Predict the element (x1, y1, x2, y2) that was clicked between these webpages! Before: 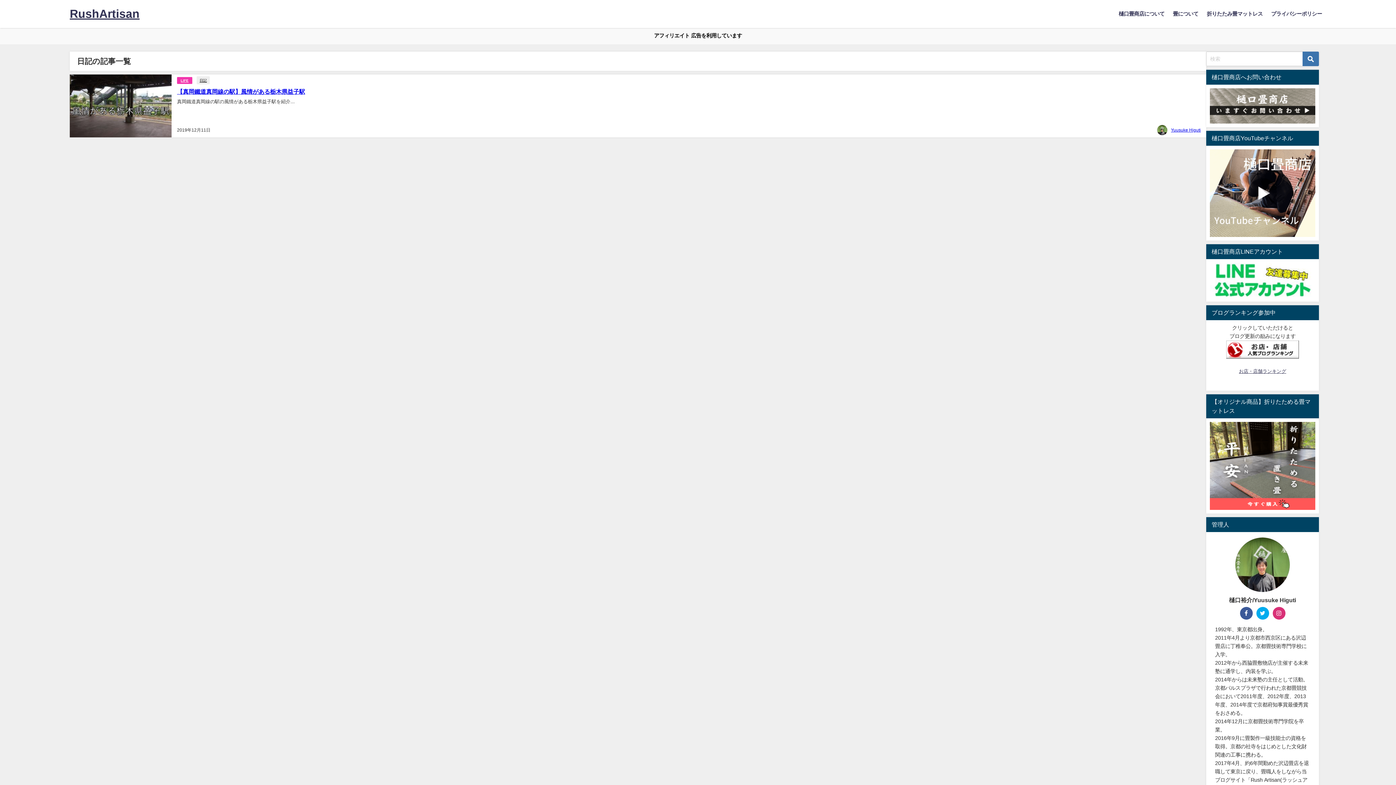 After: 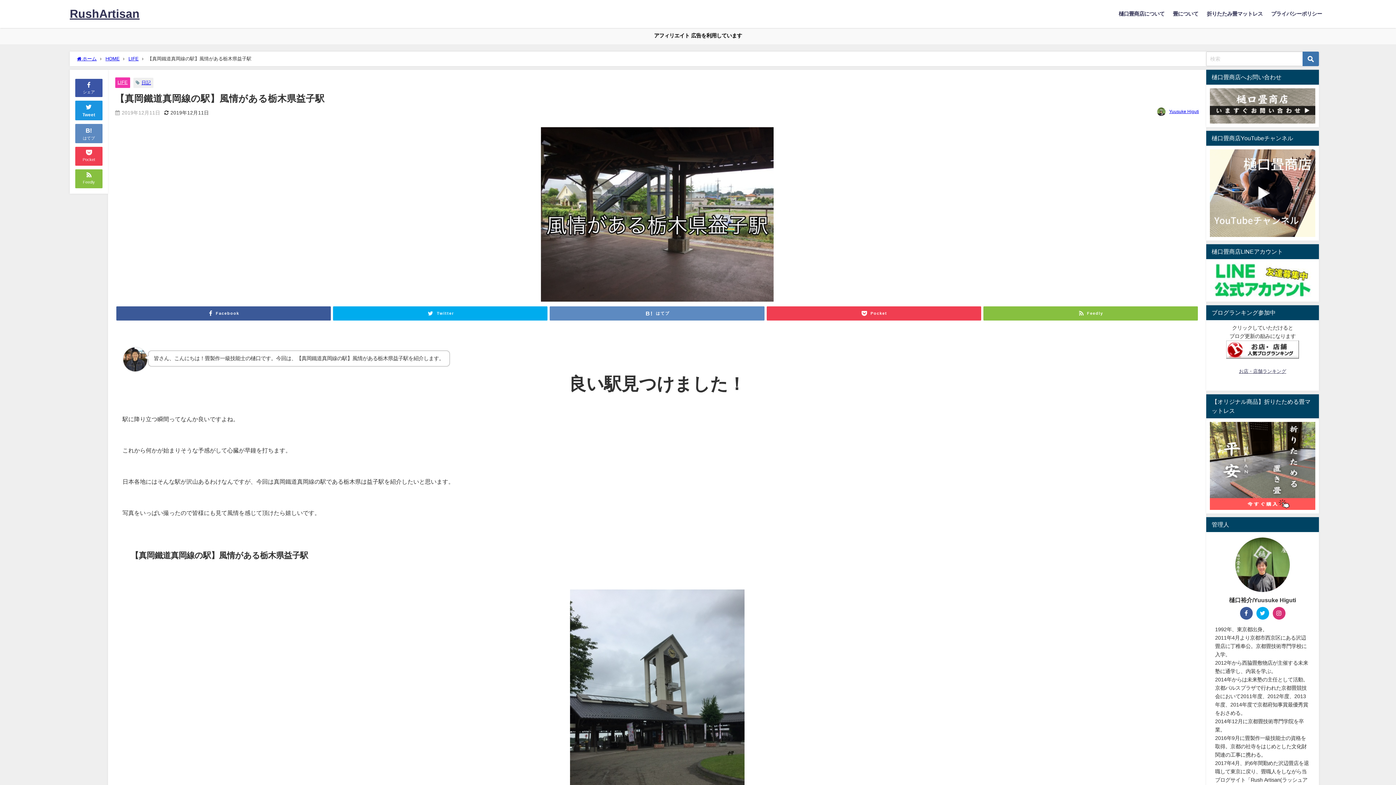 Action: bbox: (177, 88, 305, 94) label: 【真岡鐵道真岡線の駅】風情がある栃木県益子駅